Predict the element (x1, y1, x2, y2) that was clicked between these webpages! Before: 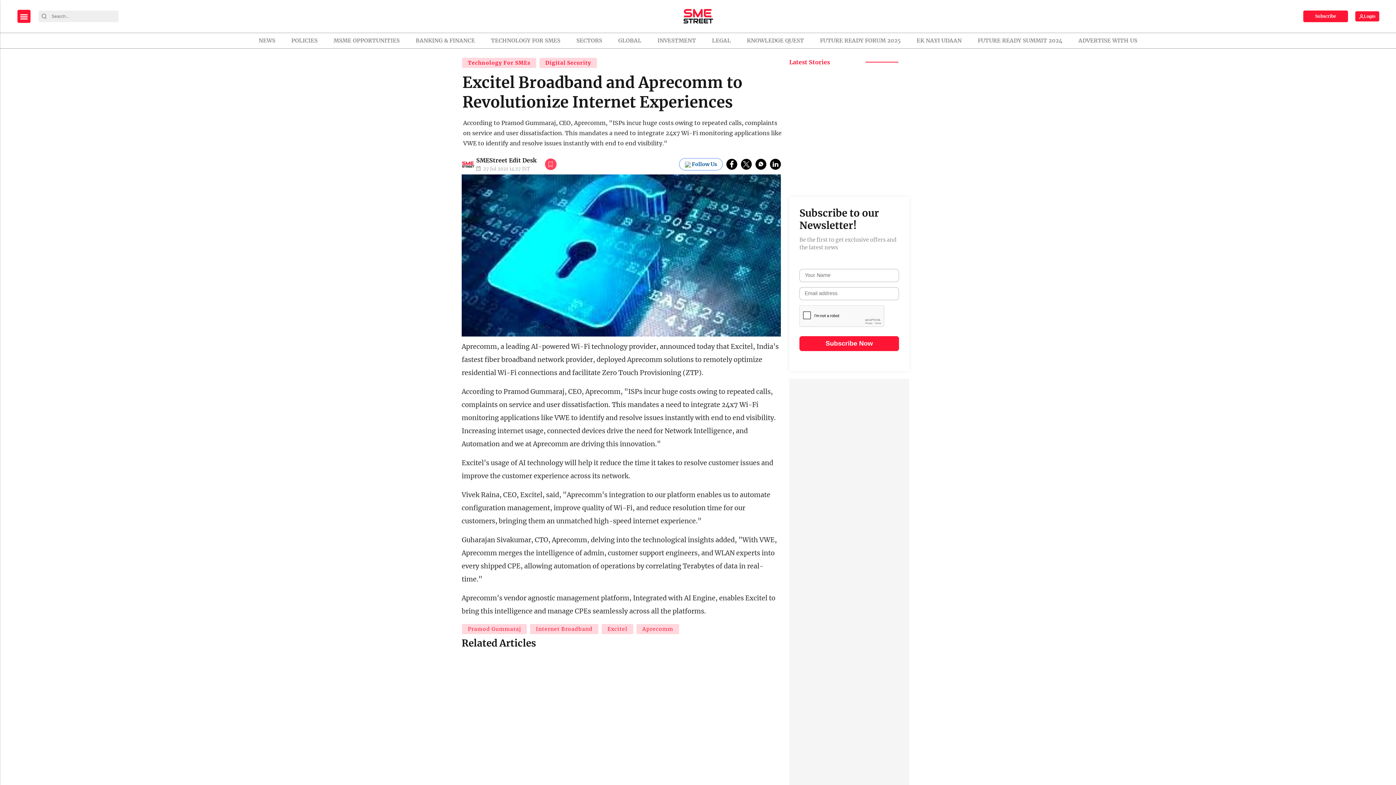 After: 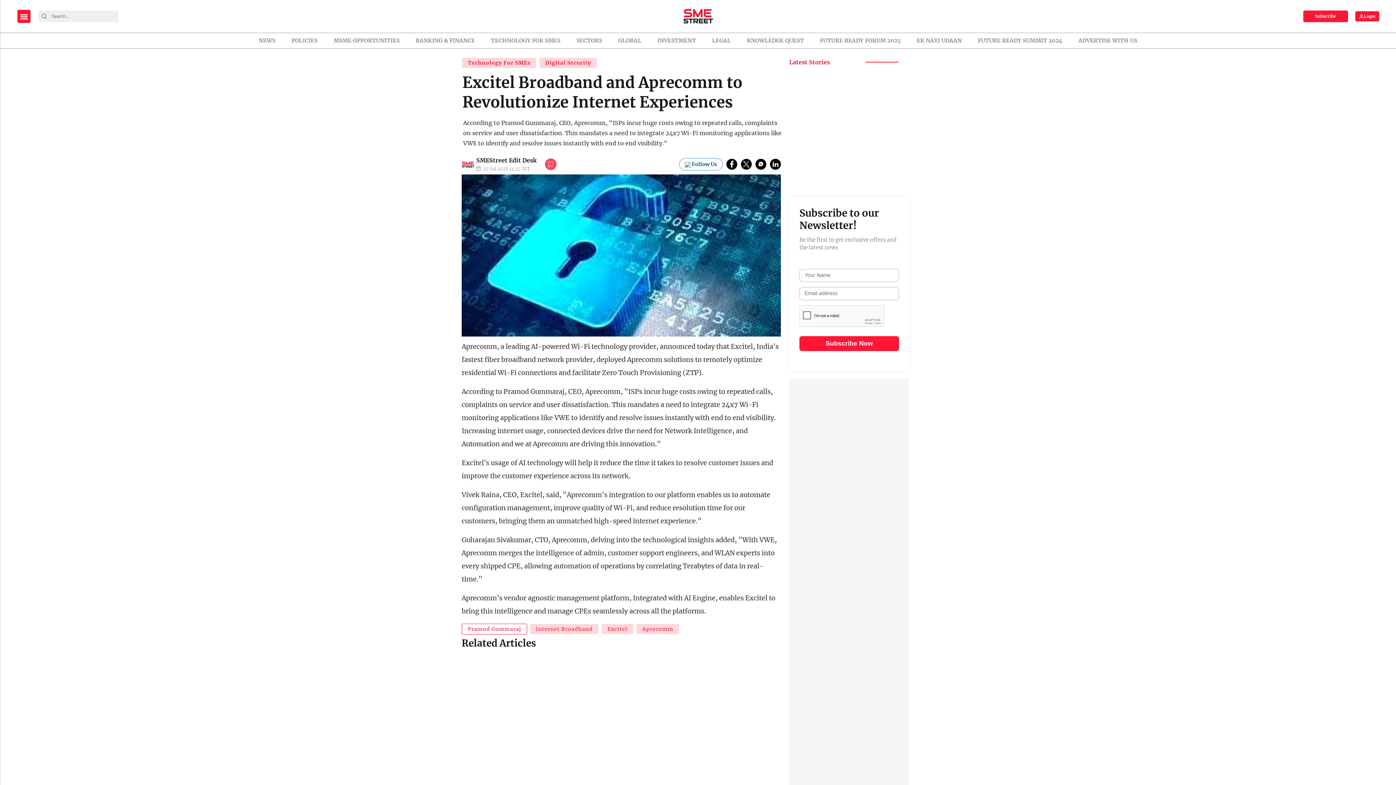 Action: label: Pramod Gummaraj bbox: (461, 623, 527, 634)